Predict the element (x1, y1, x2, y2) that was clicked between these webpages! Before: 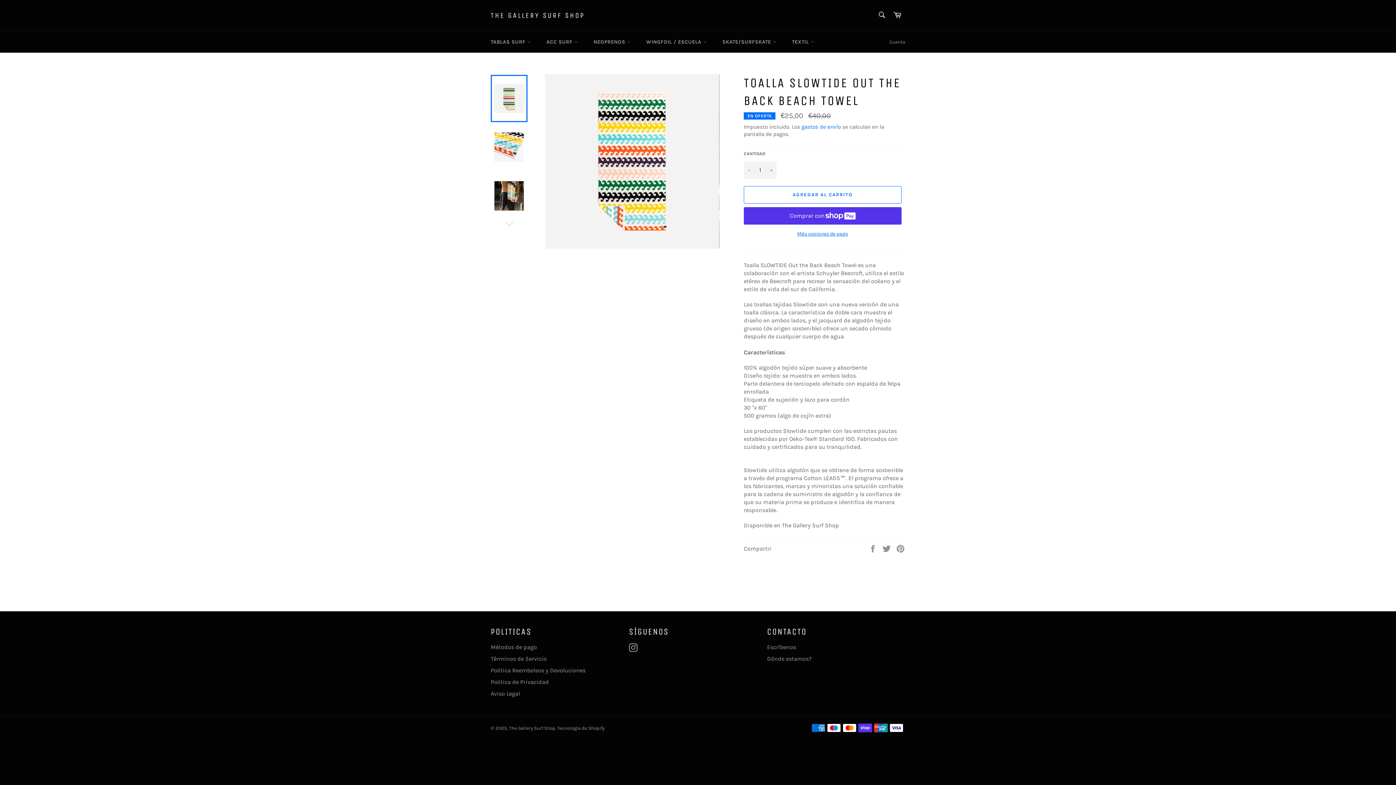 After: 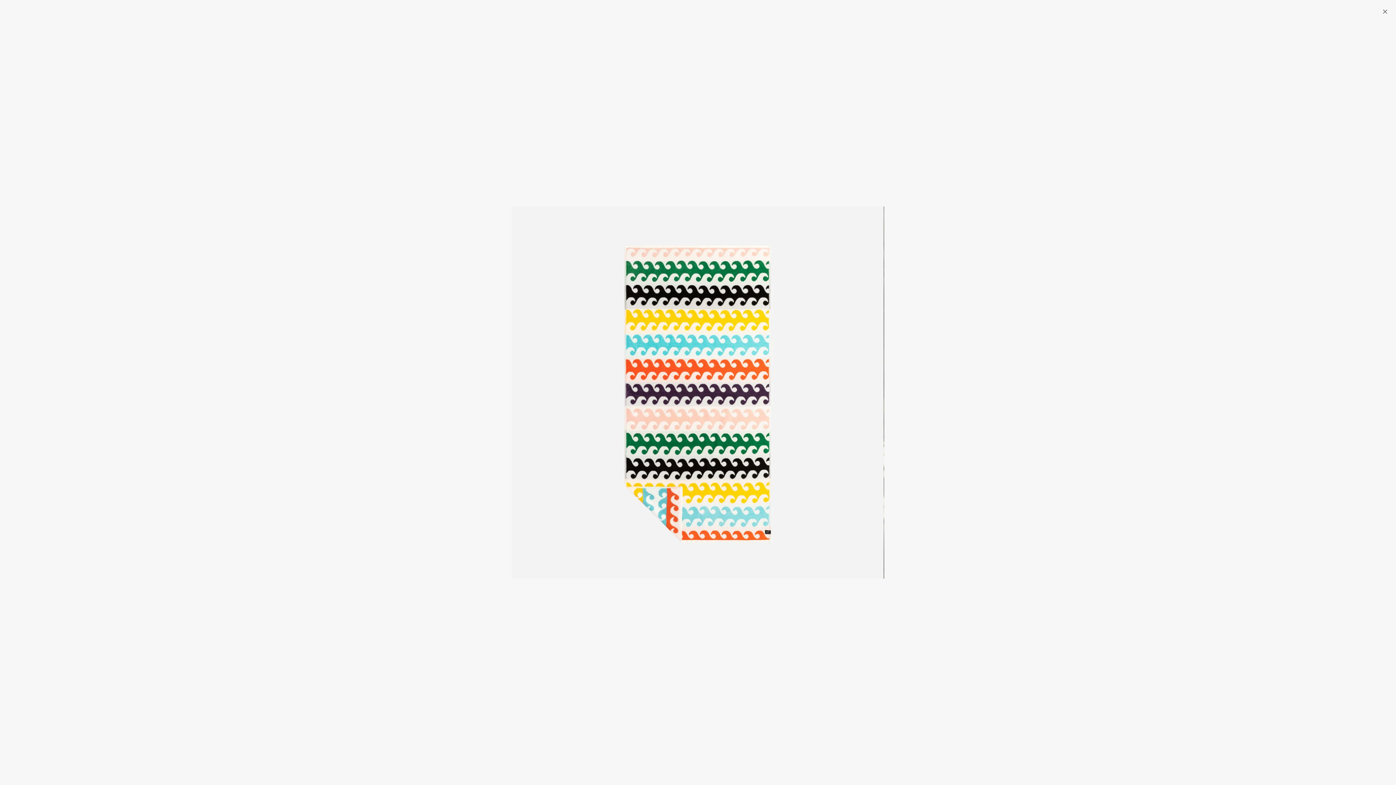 Action: bbox: (544, 74, 719, 248)